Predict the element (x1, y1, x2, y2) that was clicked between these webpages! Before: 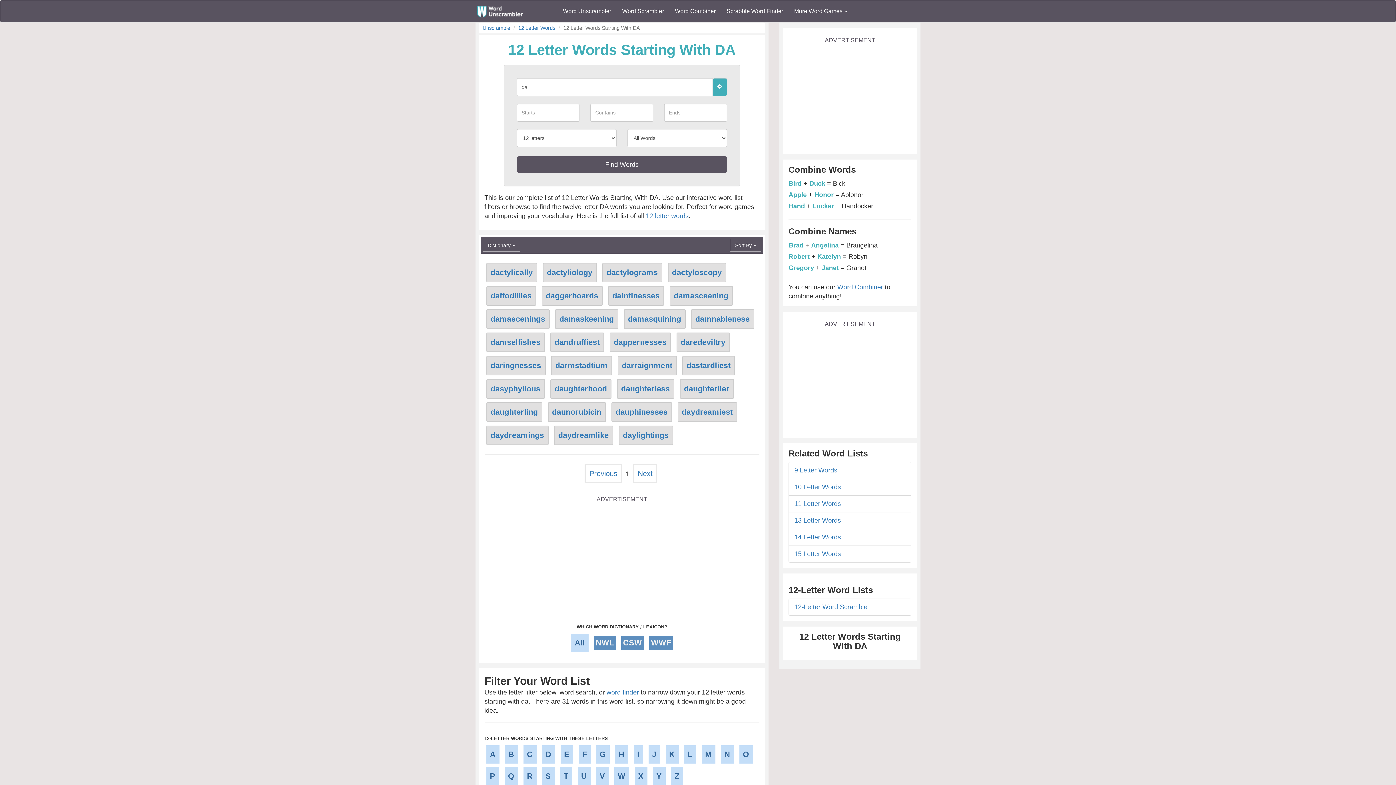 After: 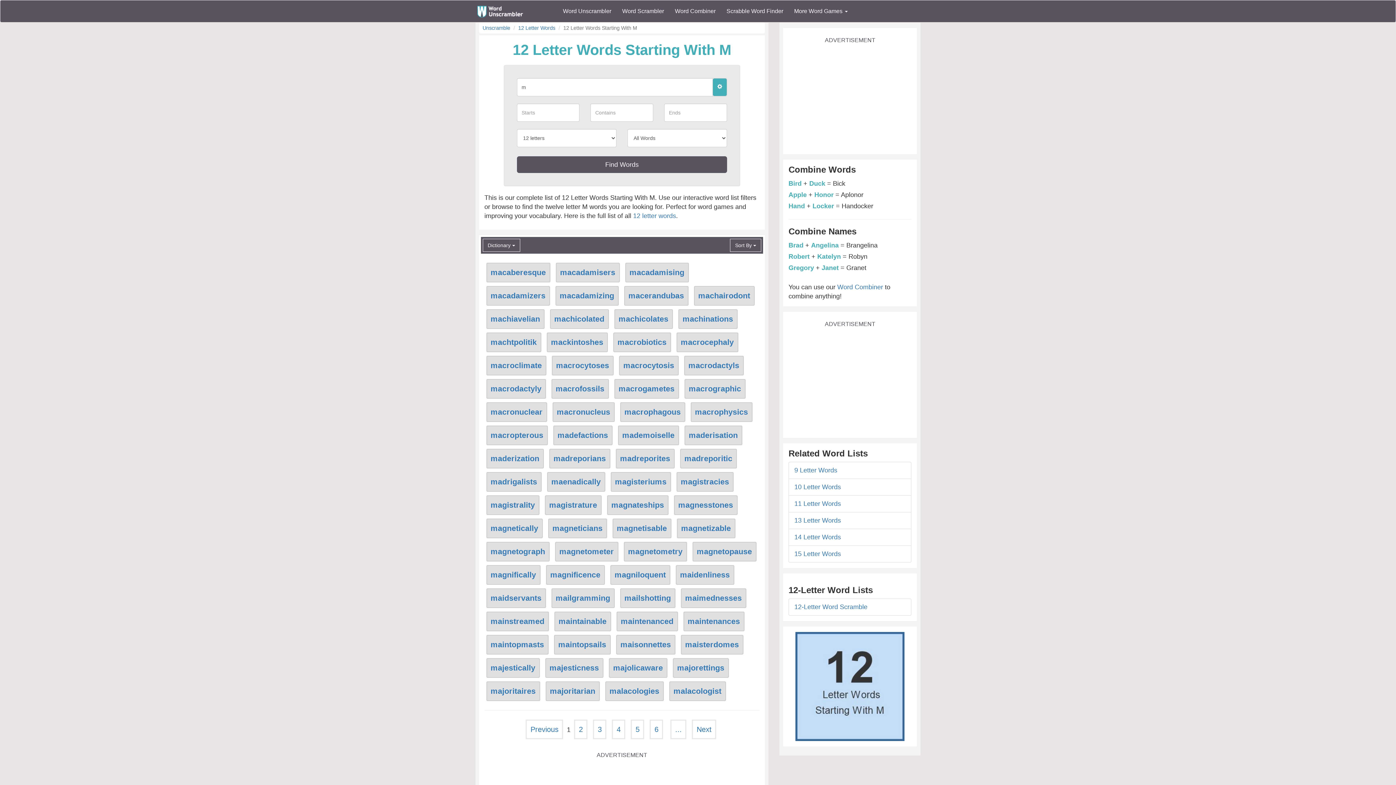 Action: bbox: (701, 745, 715, 764) label: M